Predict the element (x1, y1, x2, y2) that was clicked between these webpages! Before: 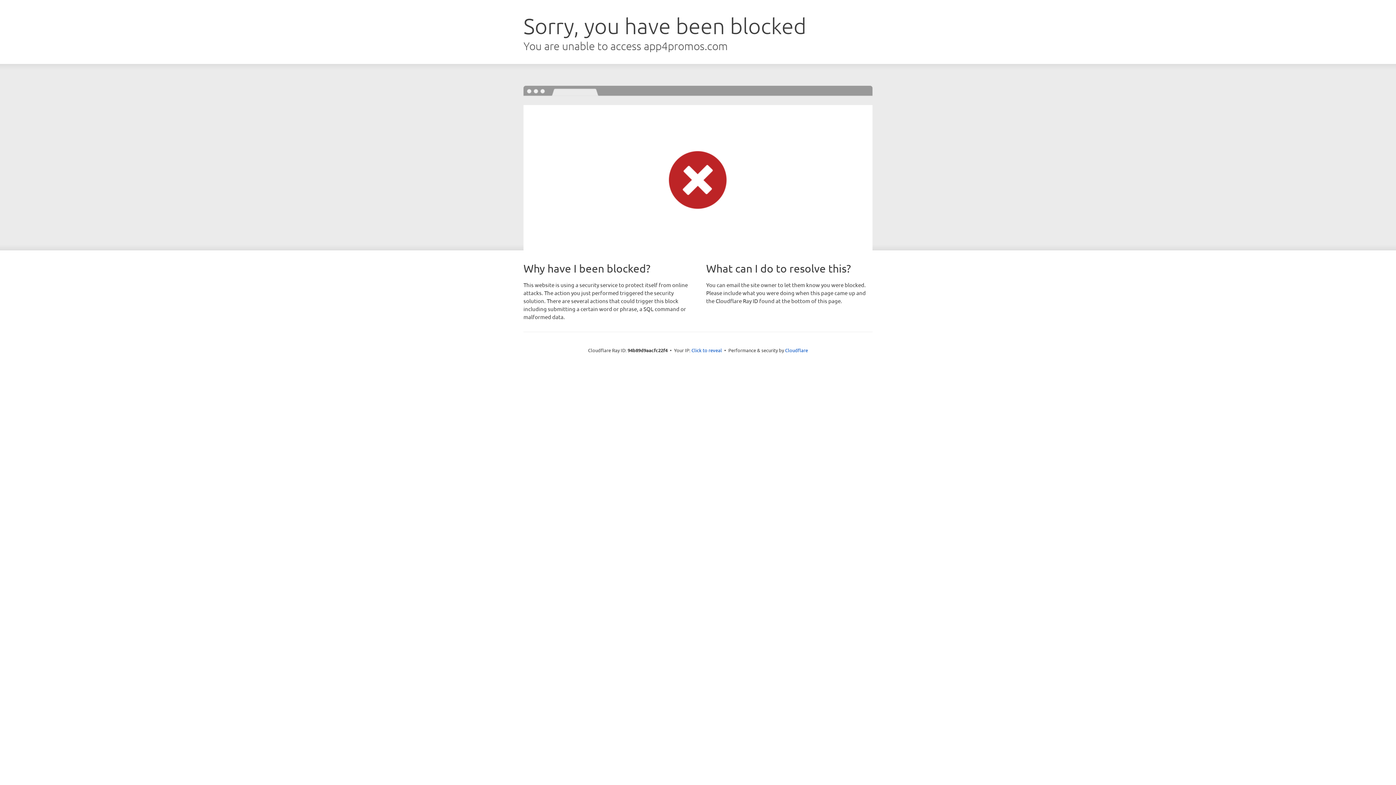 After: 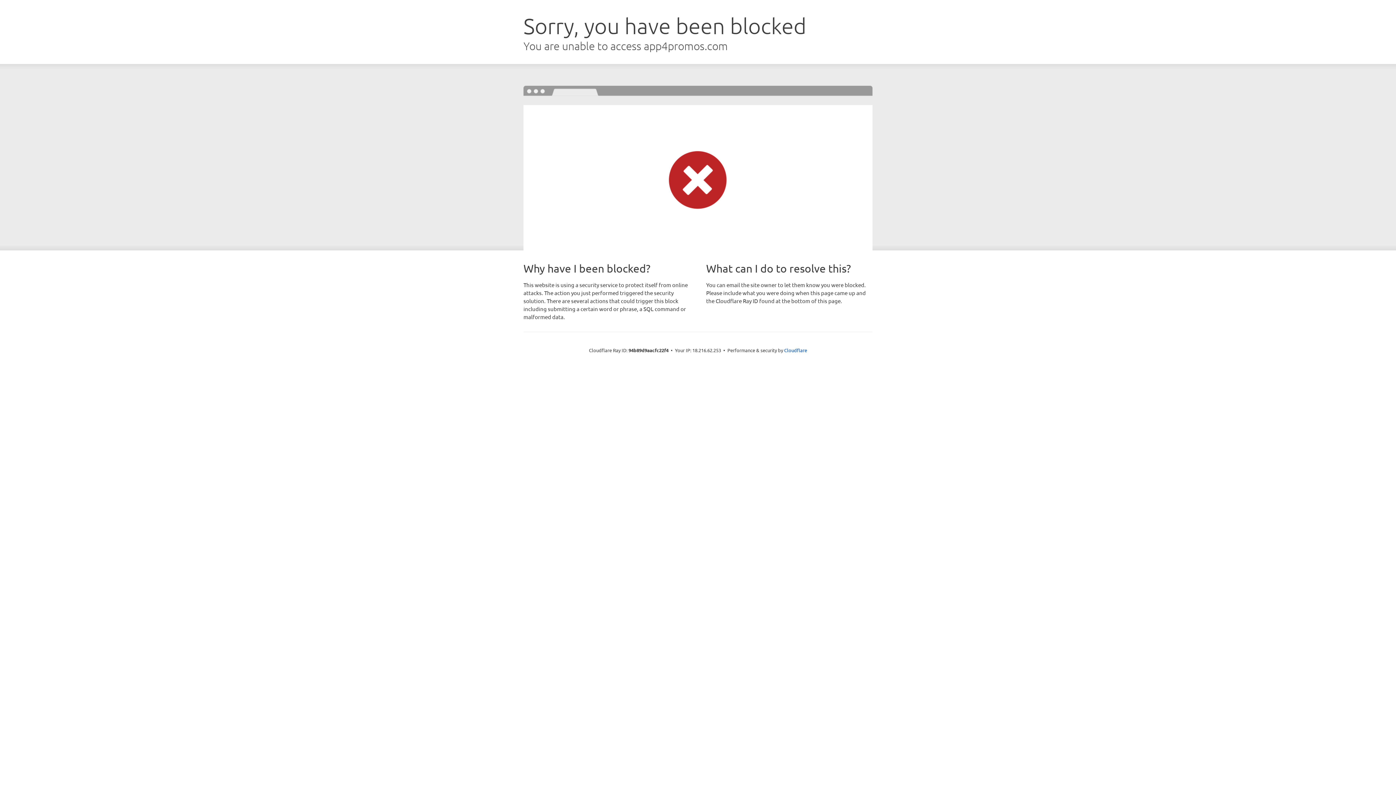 Action: label: Click to reveal bbox: (691, 346, 722, 353)